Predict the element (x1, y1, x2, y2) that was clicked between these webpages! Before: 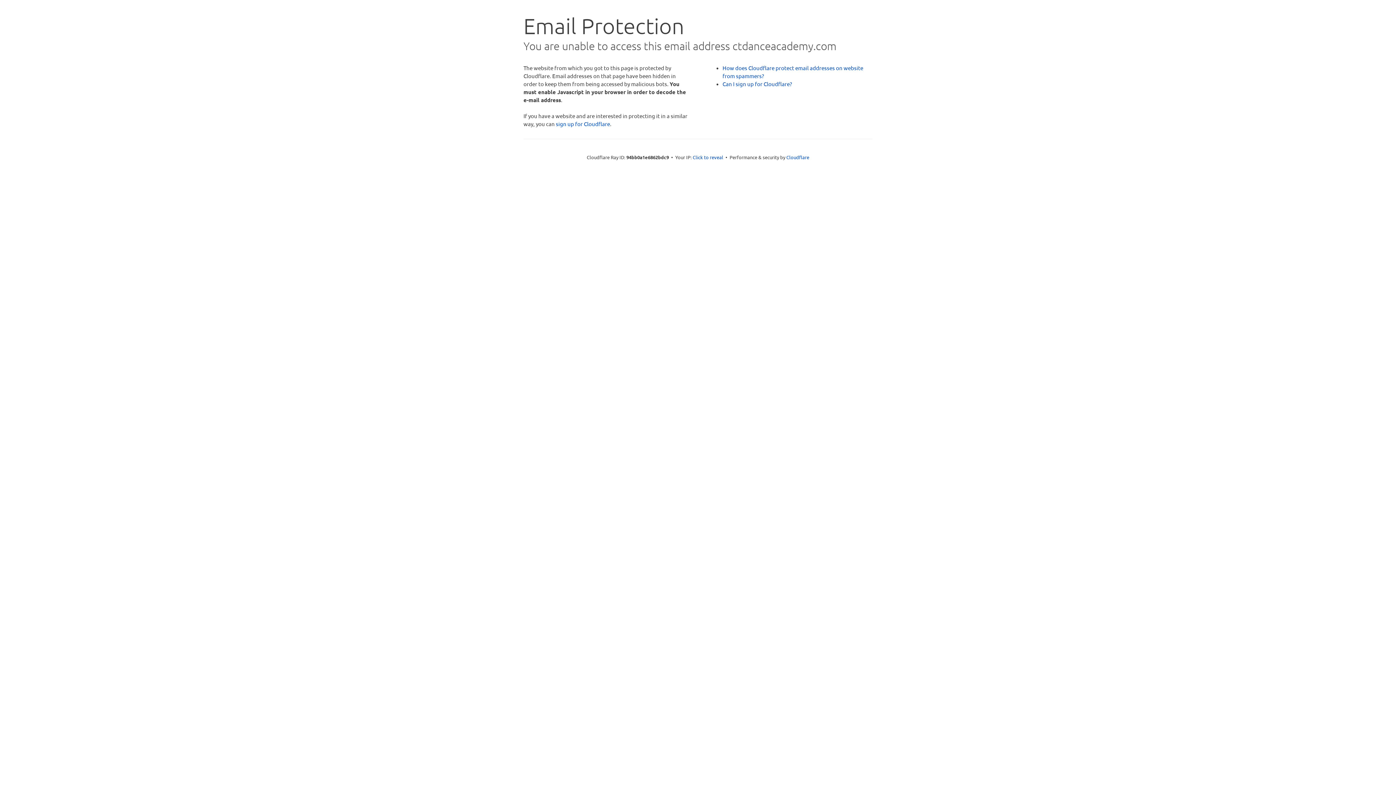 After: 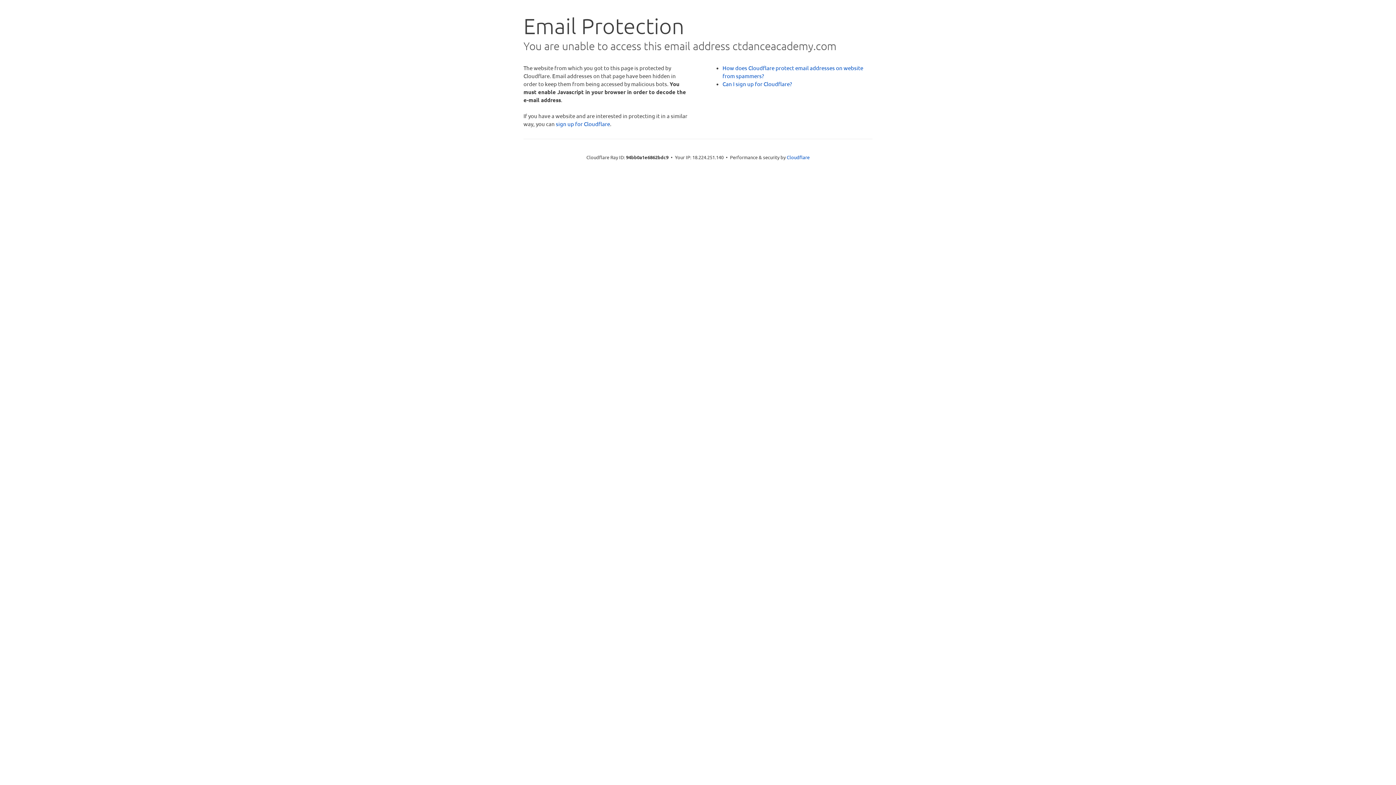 Action: label: Click to reveal bbox: (692, 153, 723, 160)